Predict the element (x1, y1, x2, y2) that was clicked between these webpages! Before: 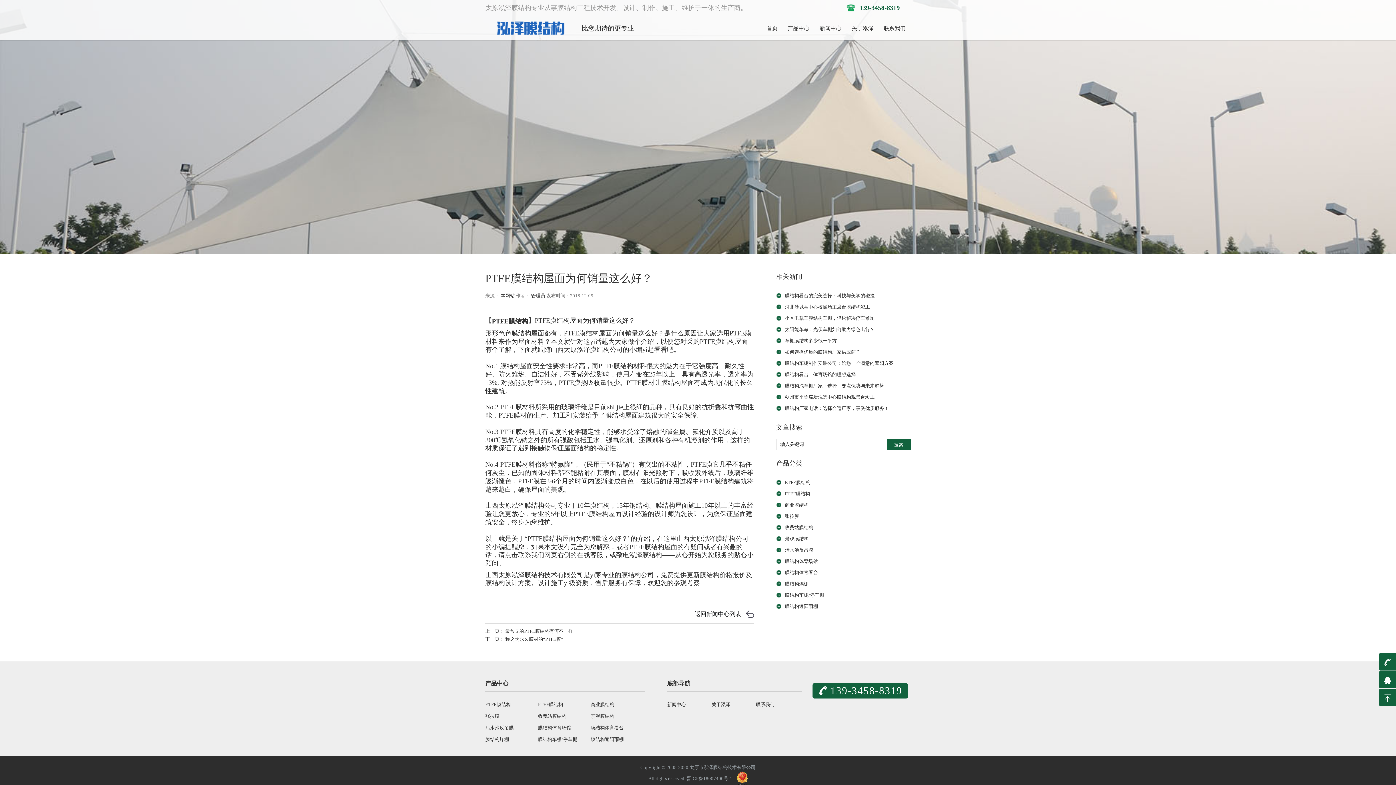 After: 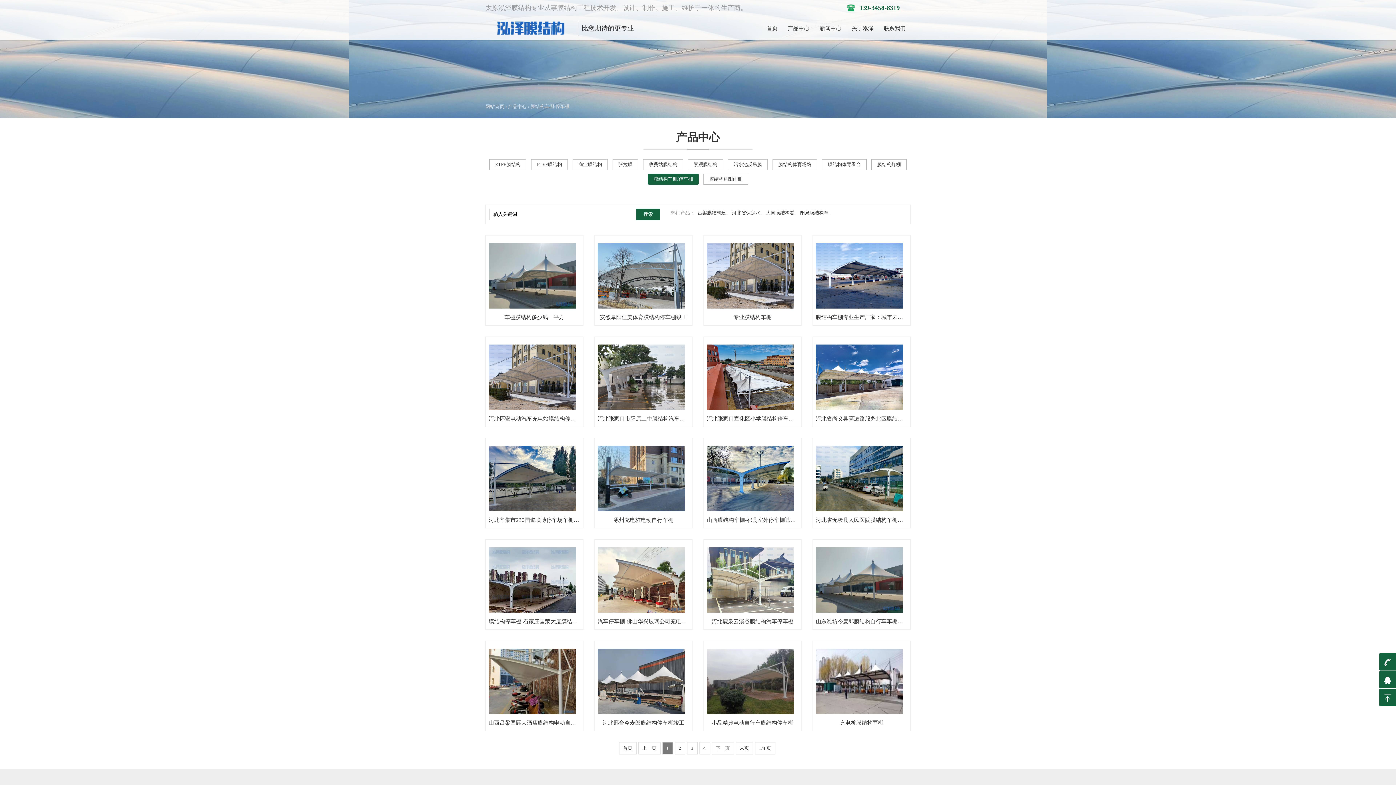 Action: label: 膜结构车棚/停车棚 bbox: (785, 592, 824, 598)